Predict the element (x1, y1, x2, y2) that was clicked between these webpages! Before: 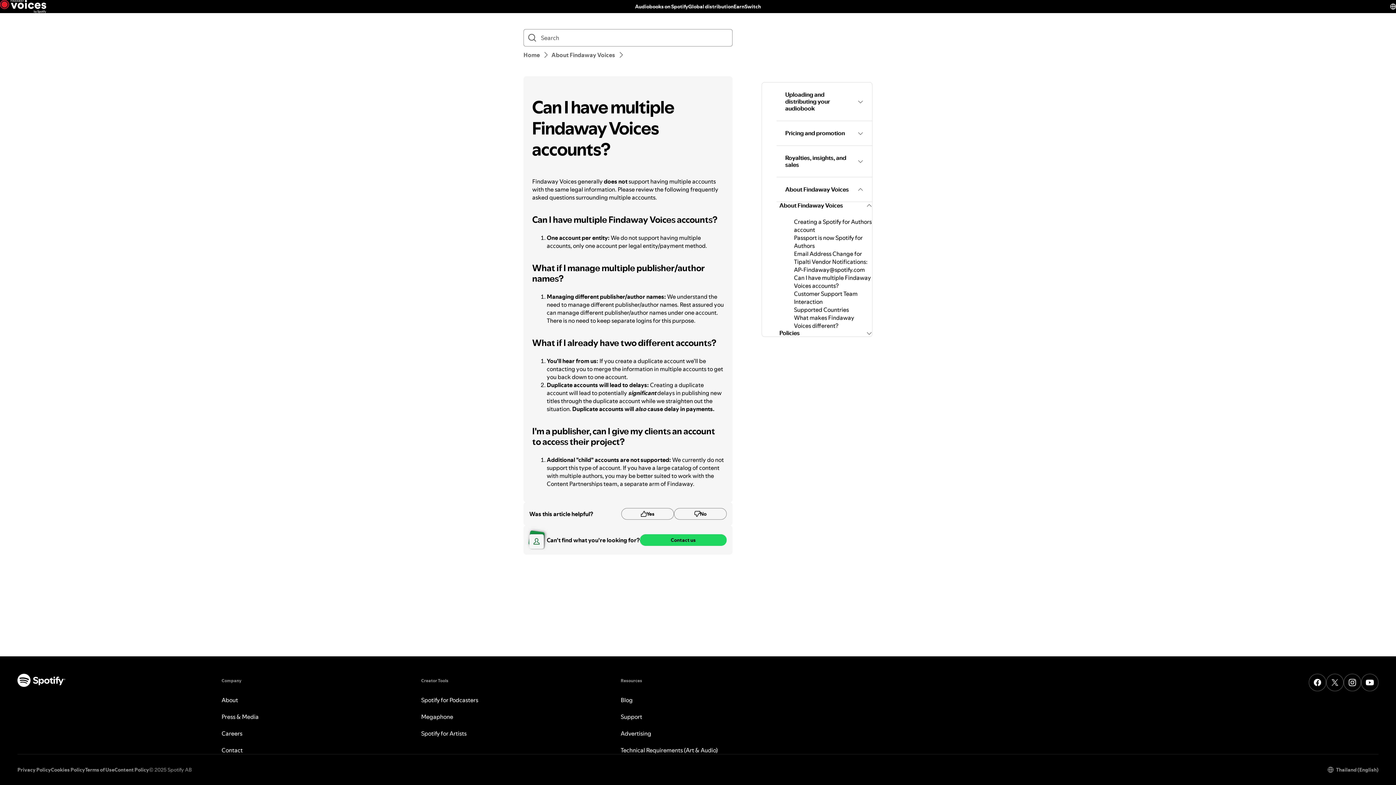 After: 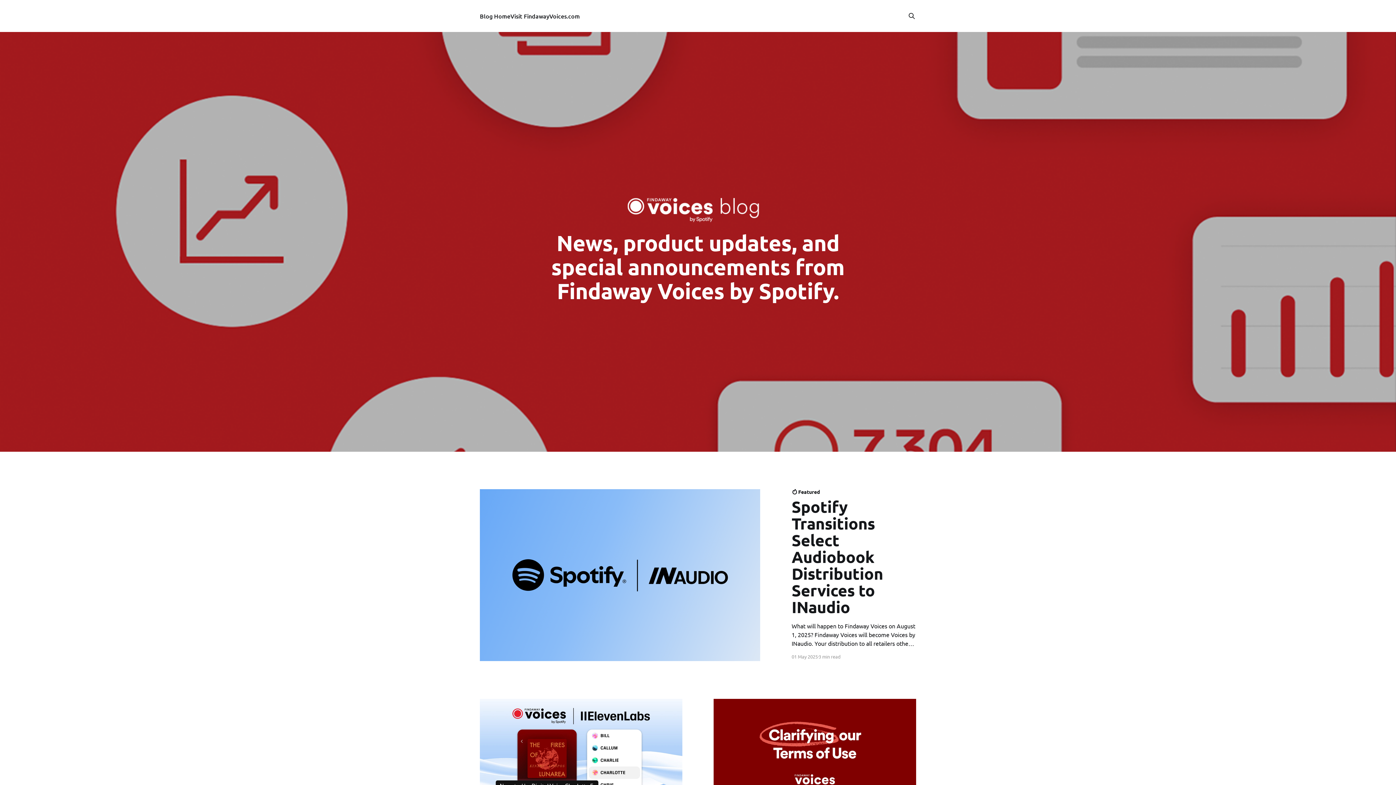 Action: bbox: (620, 696, 632, 704) label: Blog